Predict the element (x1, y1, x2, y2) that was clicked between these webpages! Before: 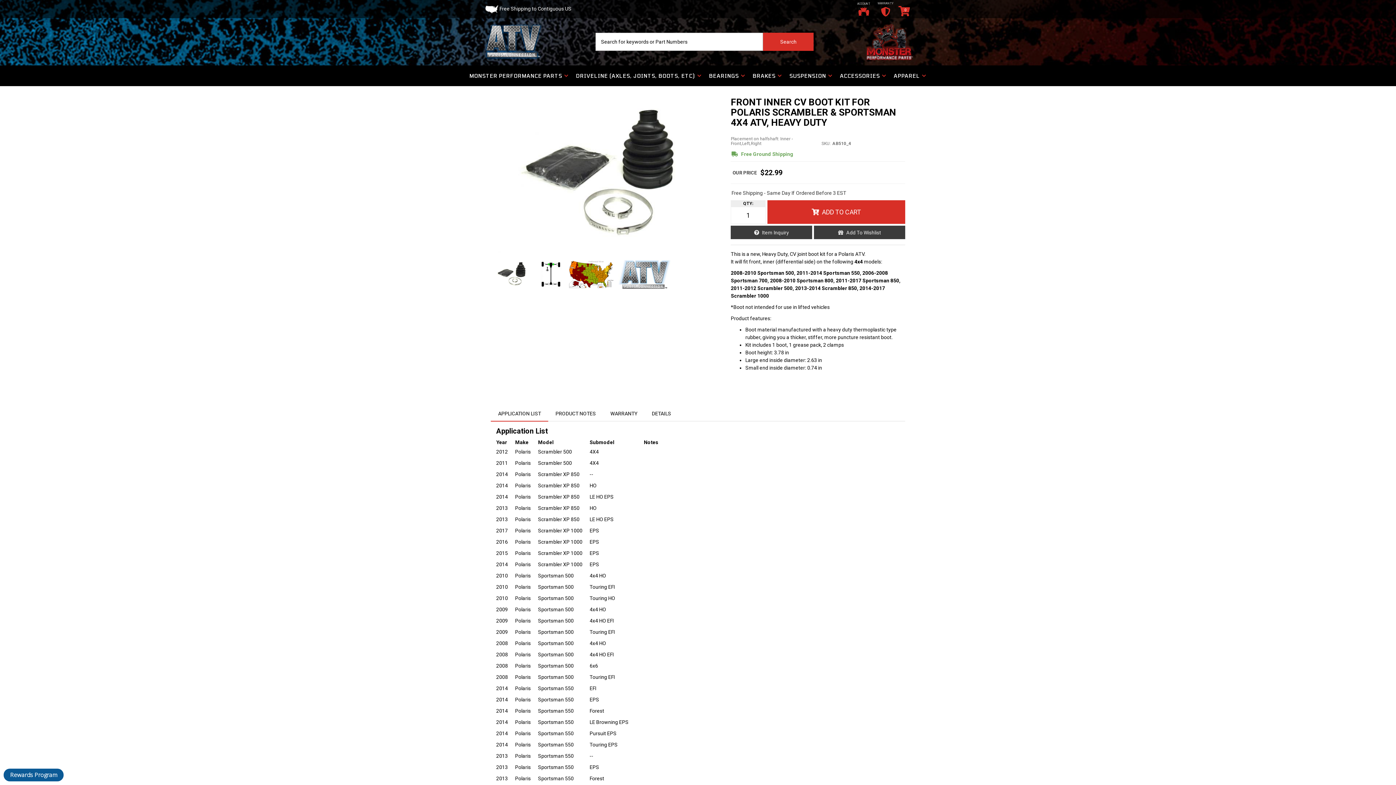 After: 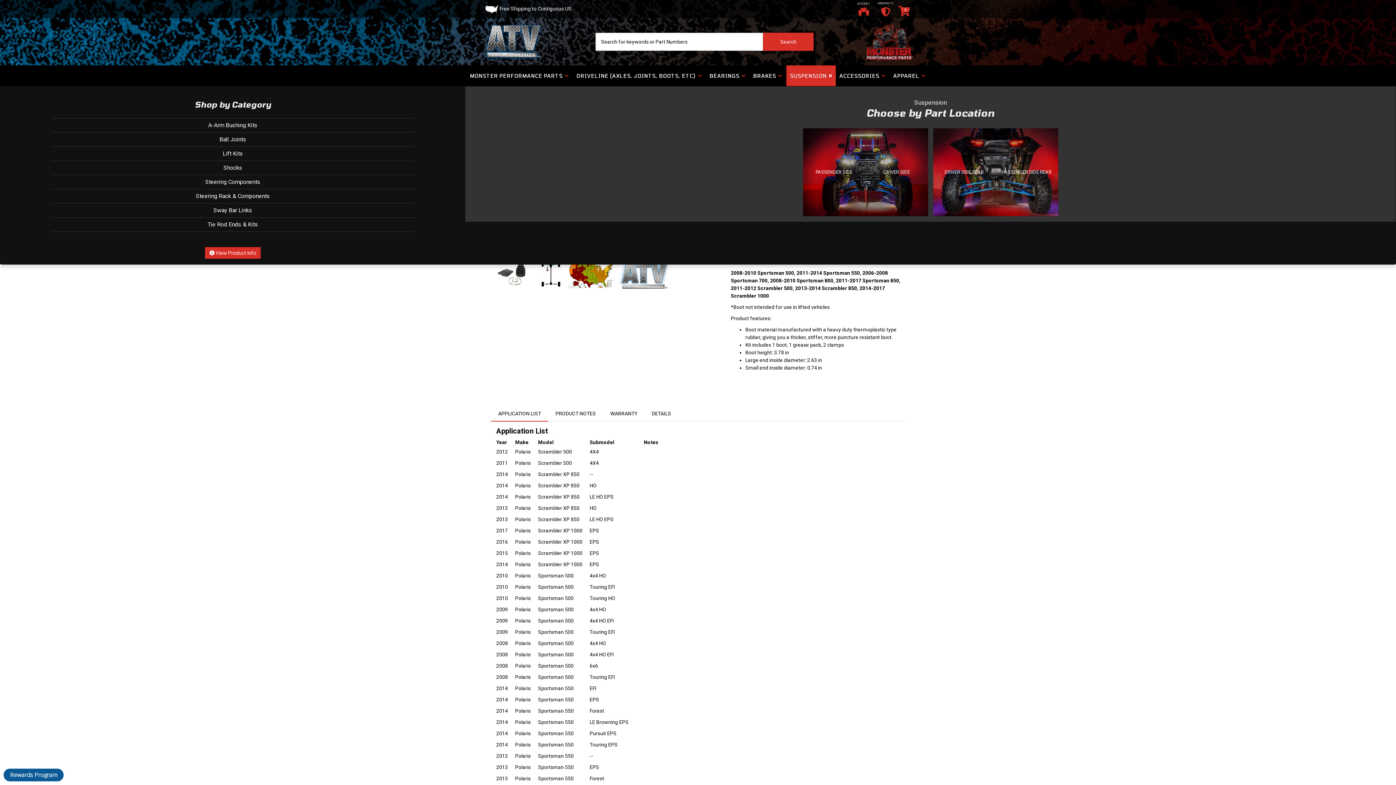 Action: label: SUSPENSION bbox: (786, 65, 836, 86)